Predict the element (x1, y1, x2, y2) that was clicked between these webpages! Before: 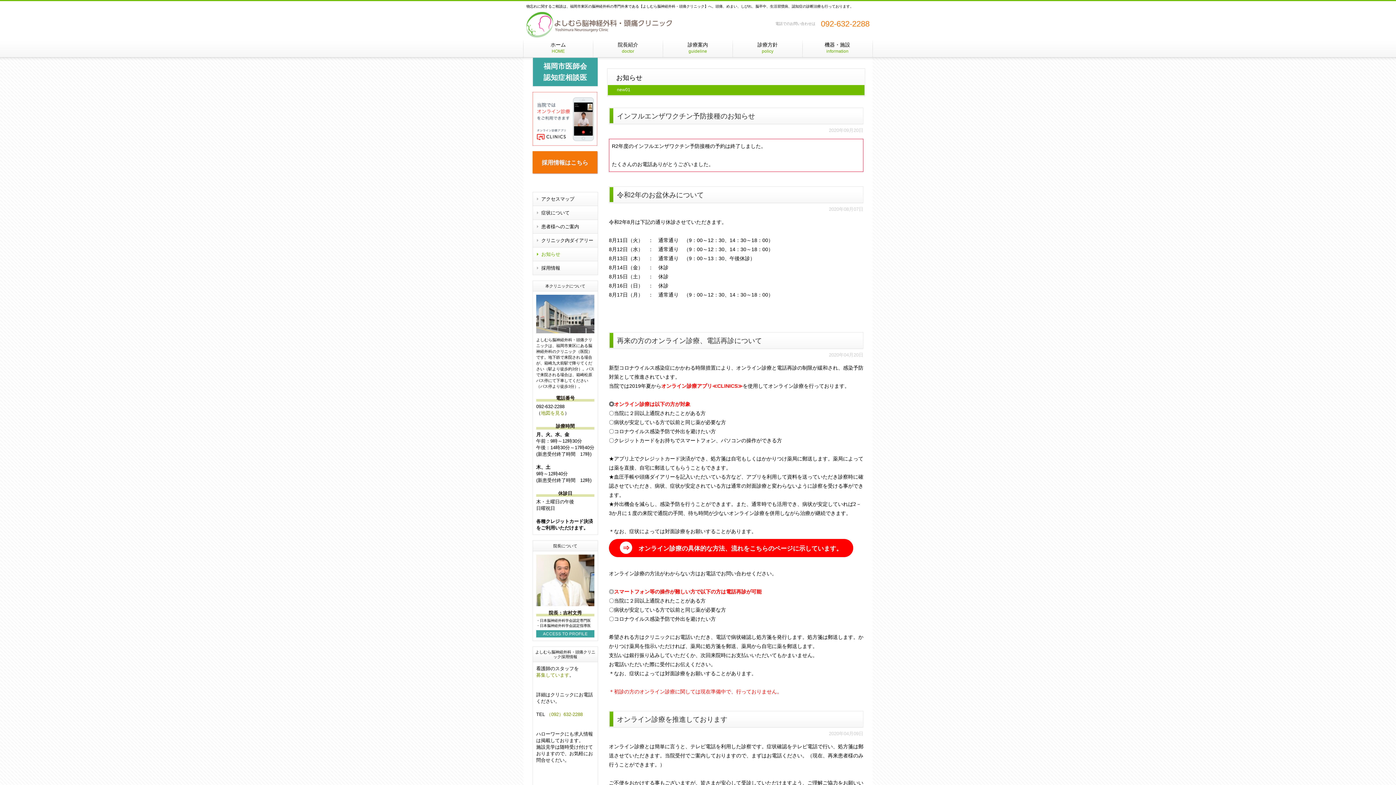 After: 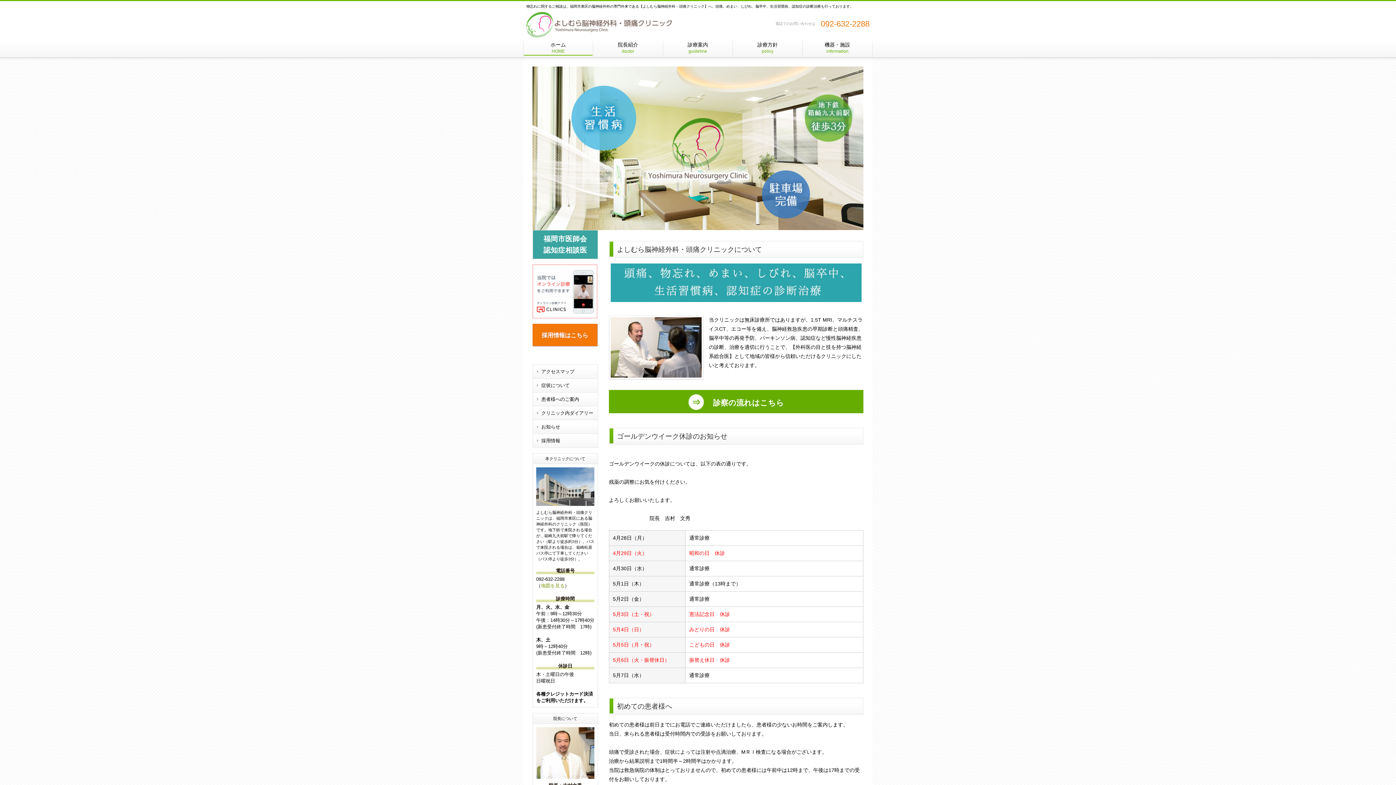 Action: bbox: (526, 12, 672, 37)